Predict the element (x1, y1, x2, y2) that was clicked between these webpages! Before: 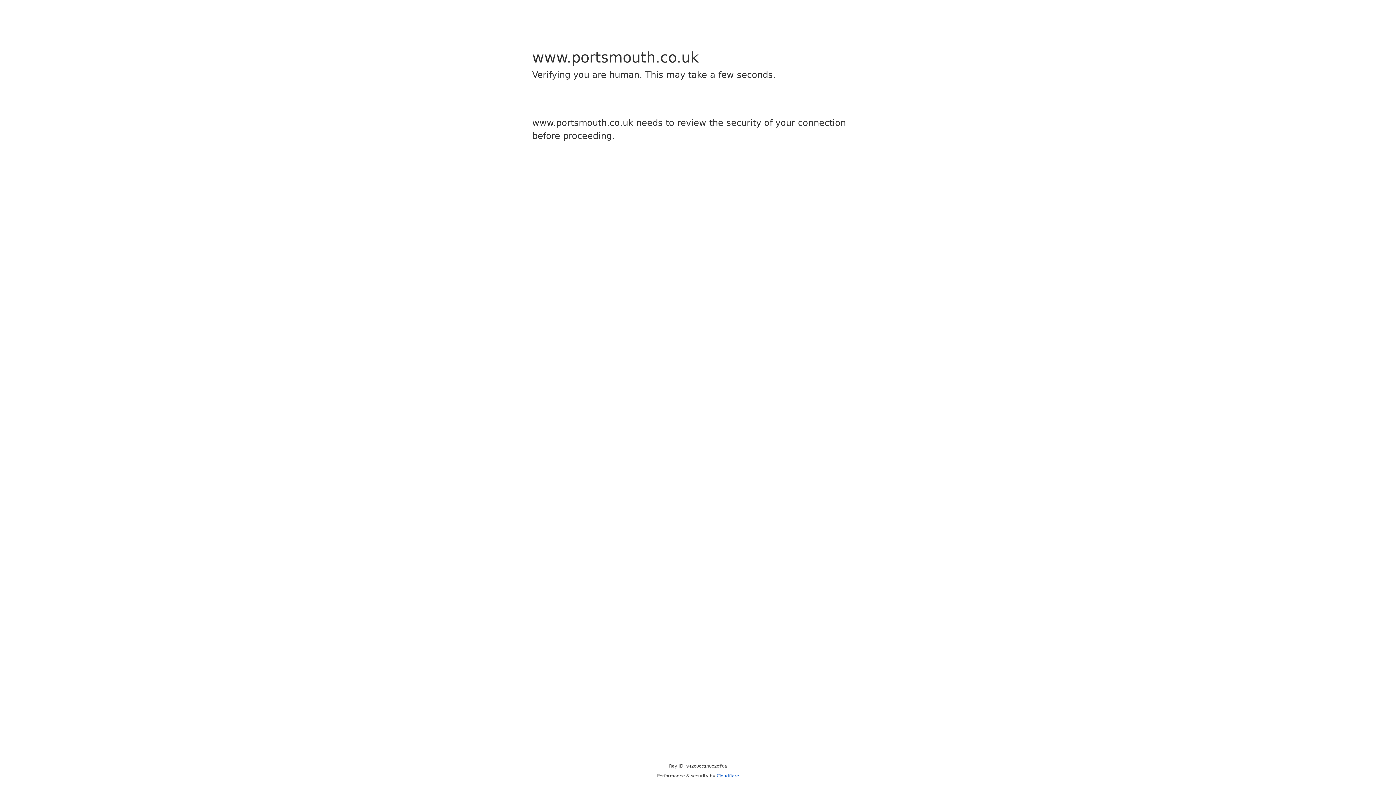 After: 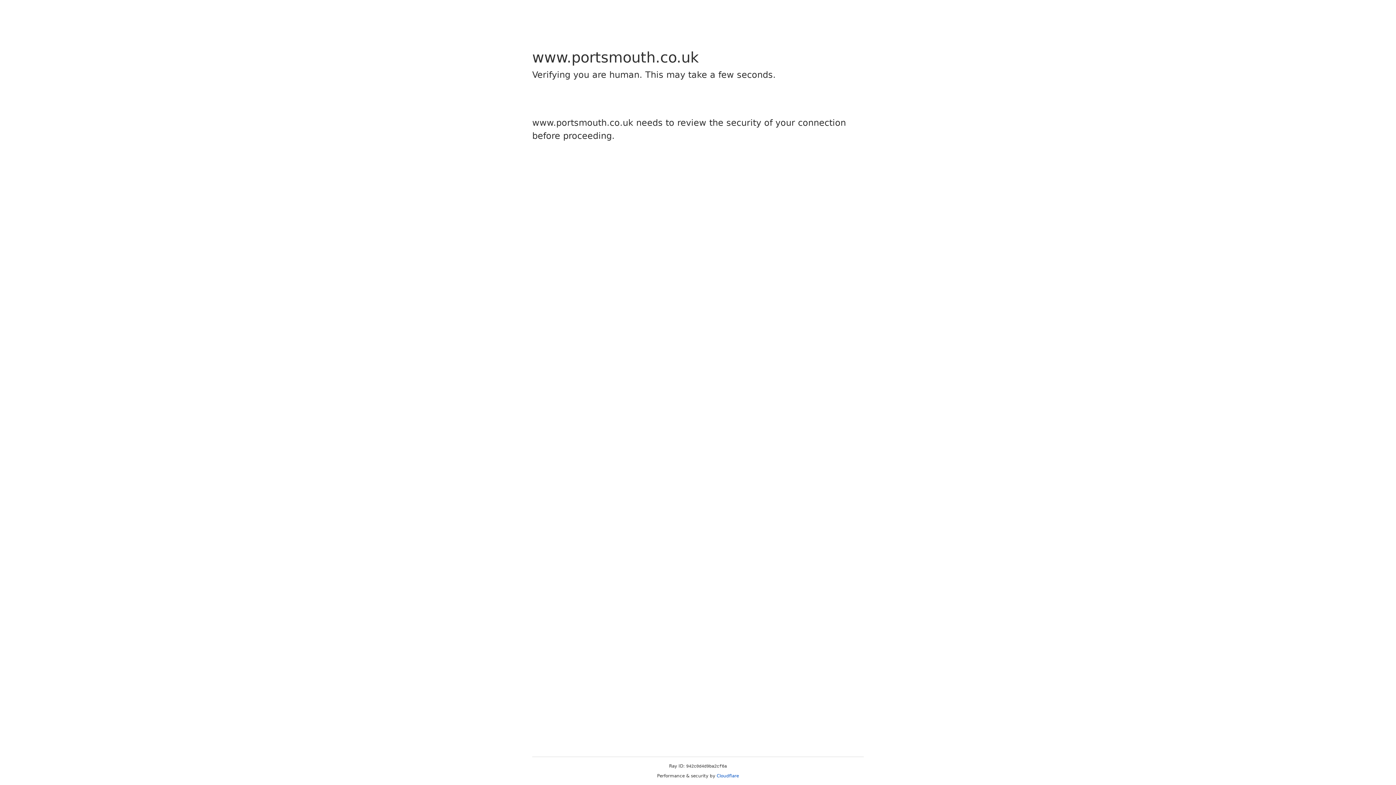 Action: label: Cloudflare bbox: (716, 773, 739, 778)